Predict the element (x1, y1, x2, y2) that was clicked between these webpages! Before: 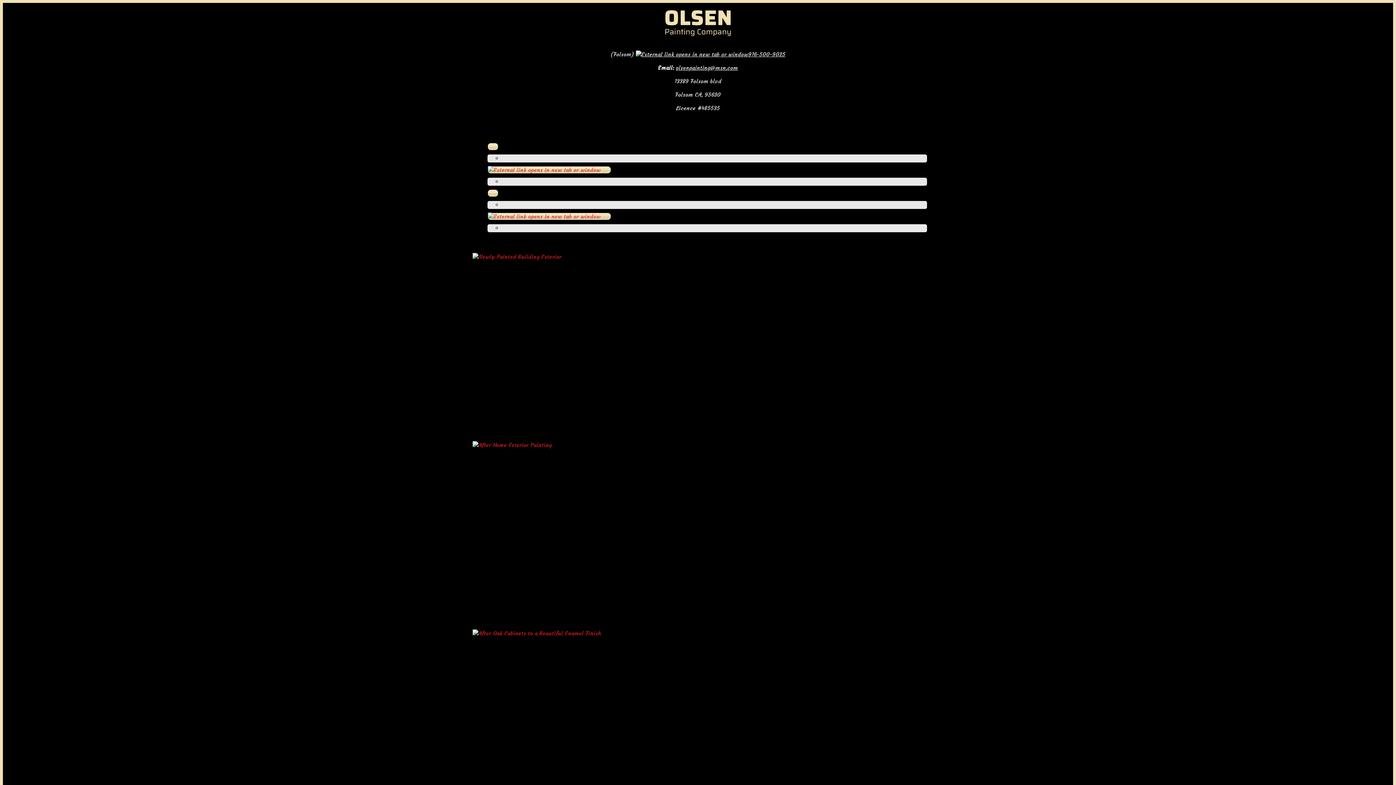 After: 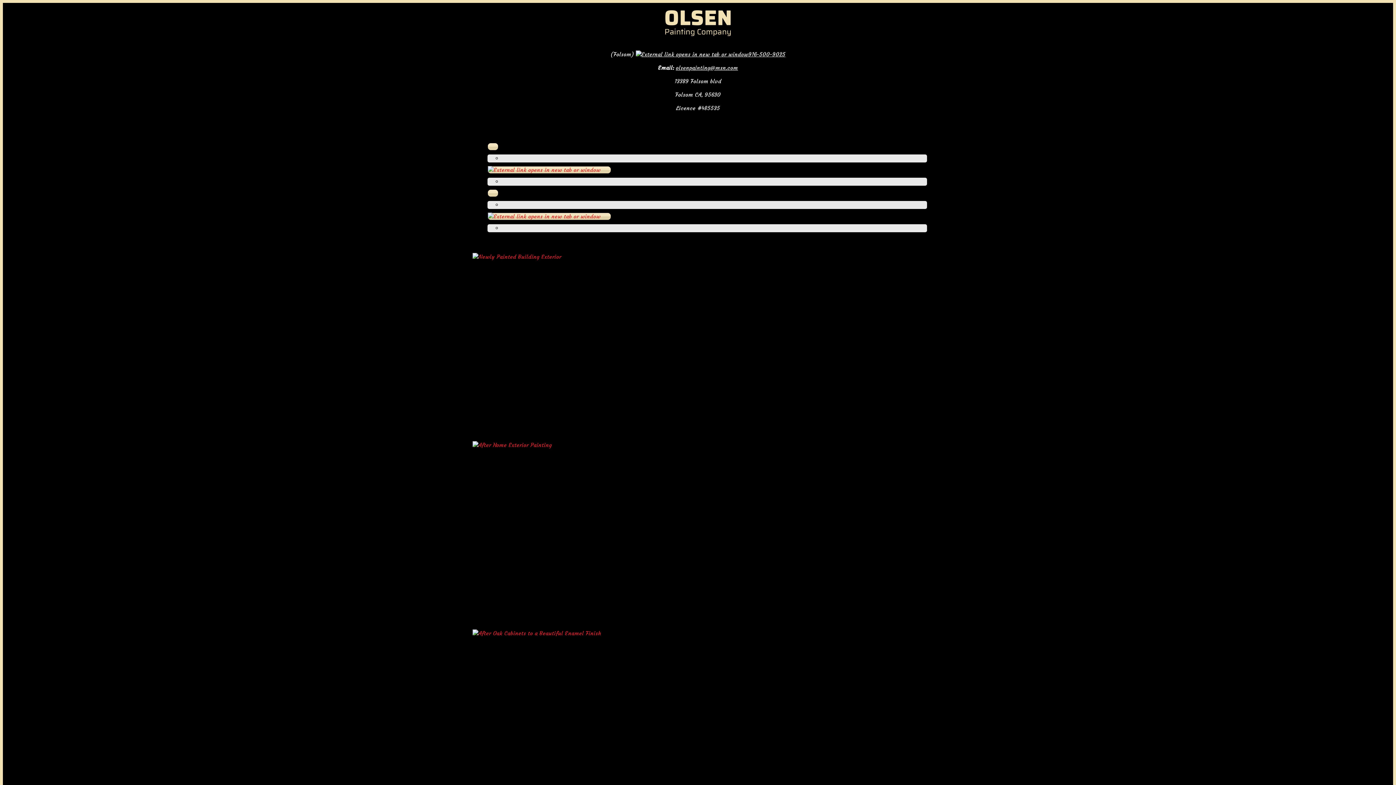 Action: bbox: (472, 441, 552, 448)